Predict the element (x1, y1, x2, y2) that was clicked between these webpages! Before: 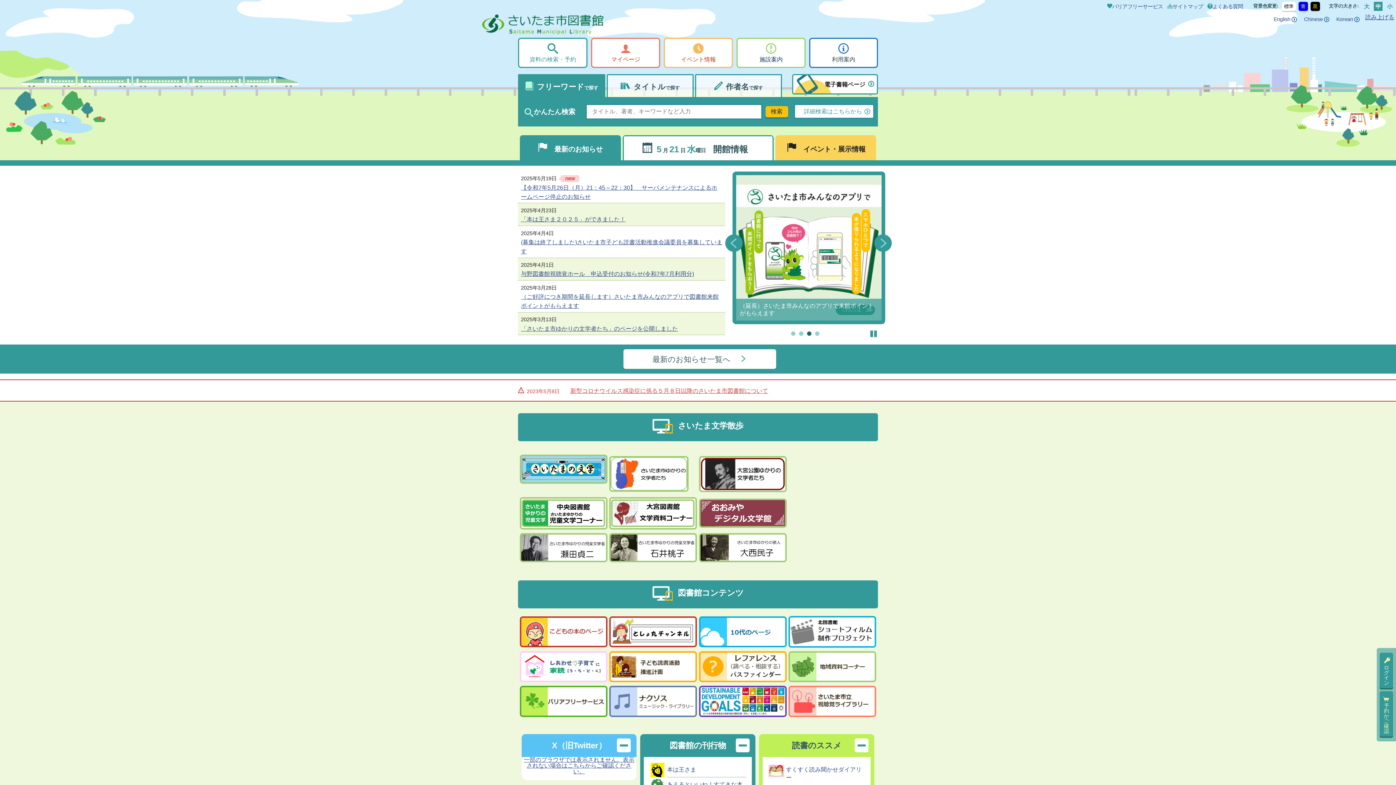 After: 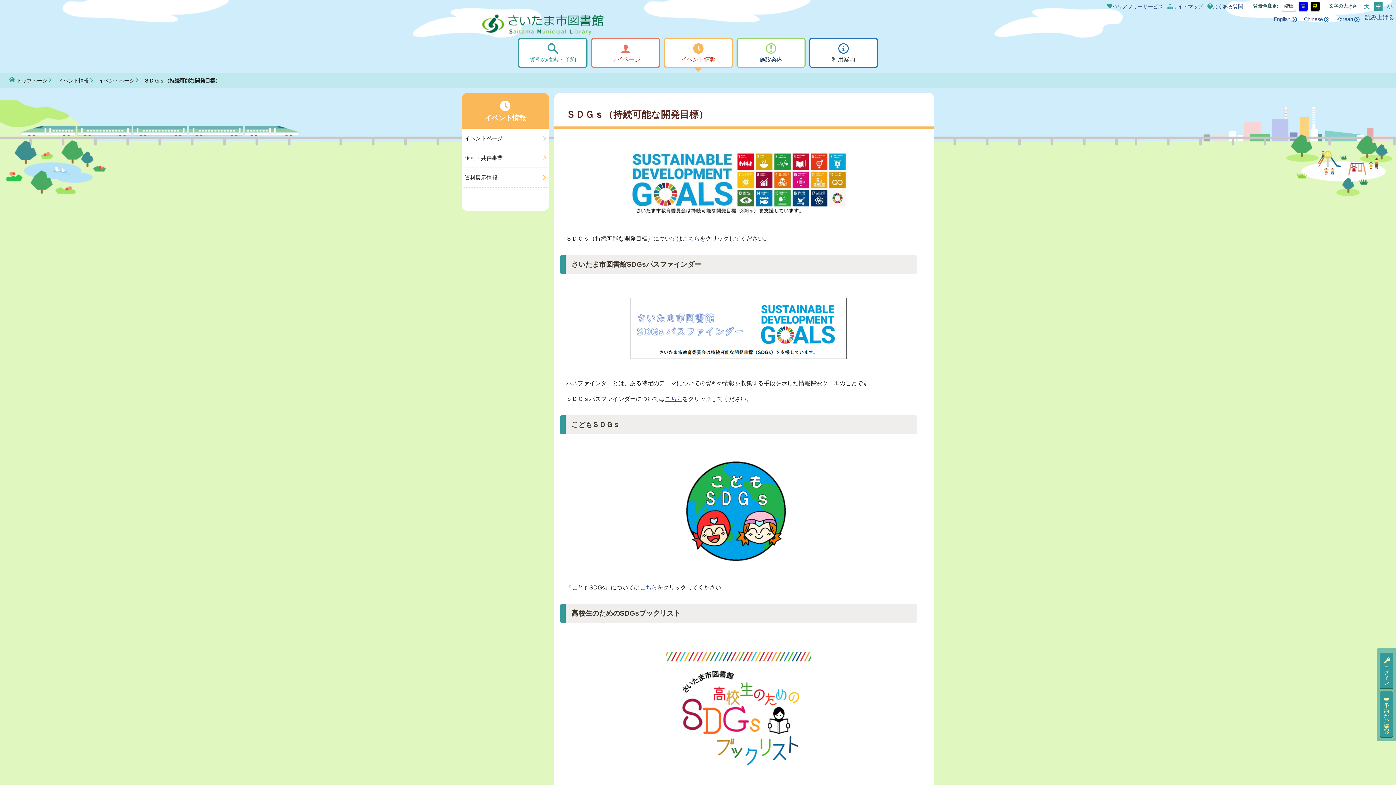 Action: bbox: (699, 686, 783, 717)